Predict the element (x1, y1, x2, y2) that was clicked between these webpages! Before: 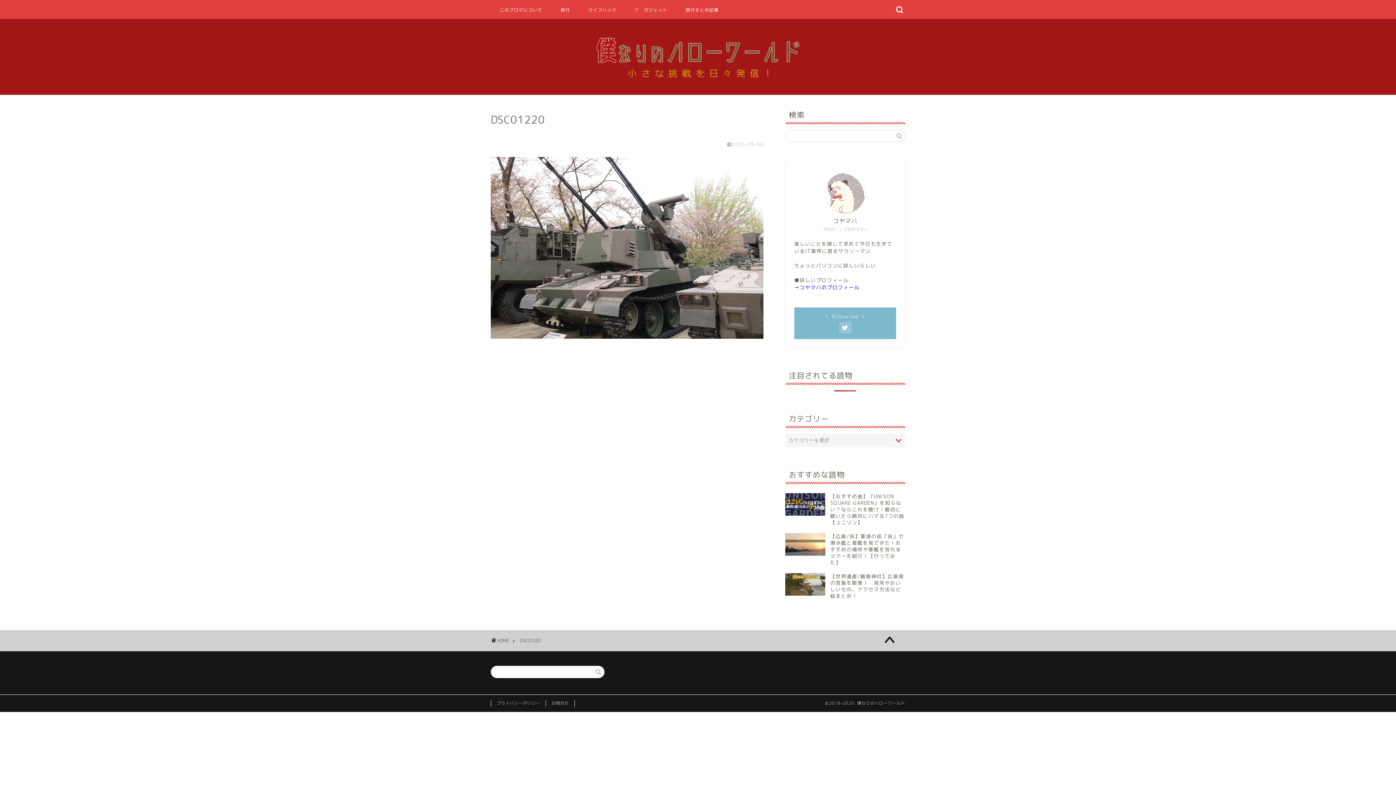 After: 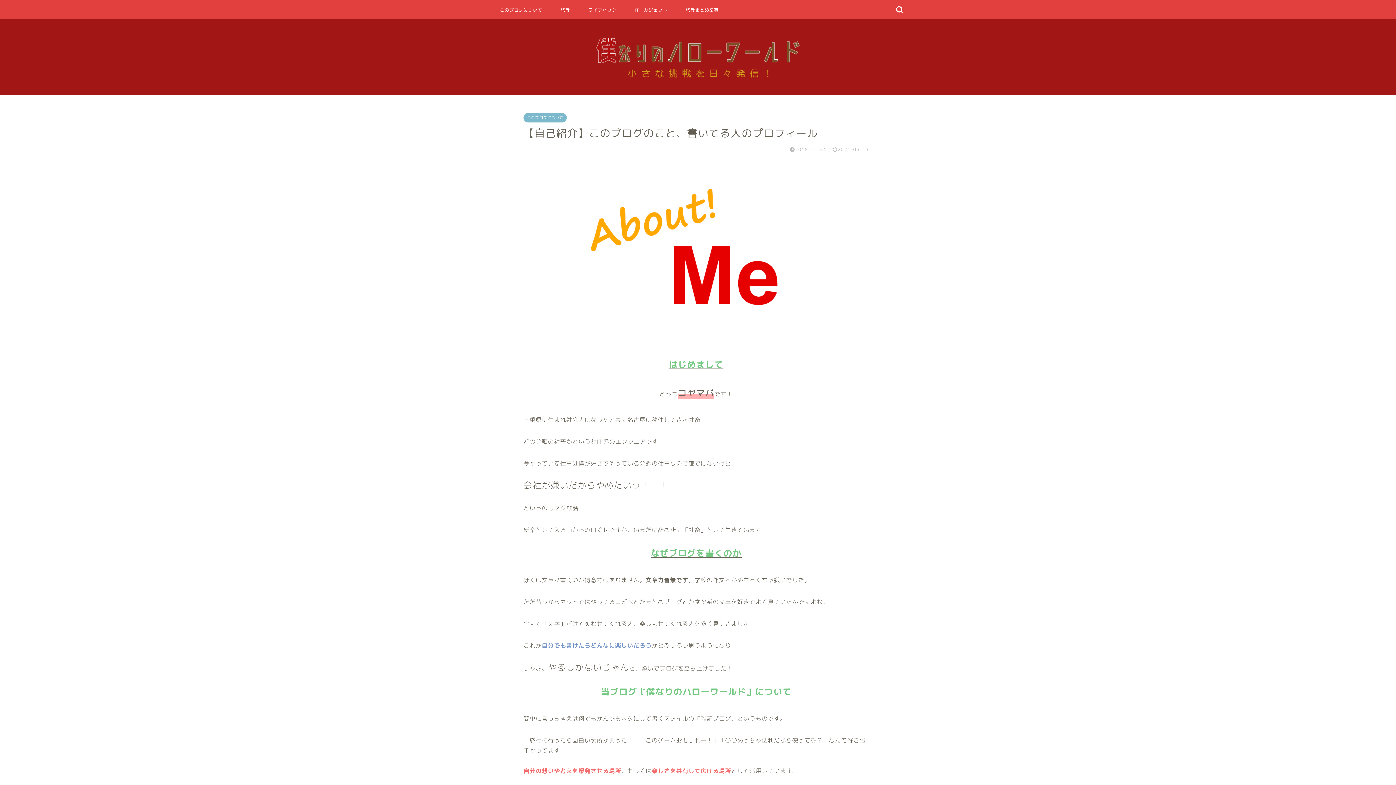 Action: bbox: (794, 283, 859, 290) label: →コヤマバのプロフィール